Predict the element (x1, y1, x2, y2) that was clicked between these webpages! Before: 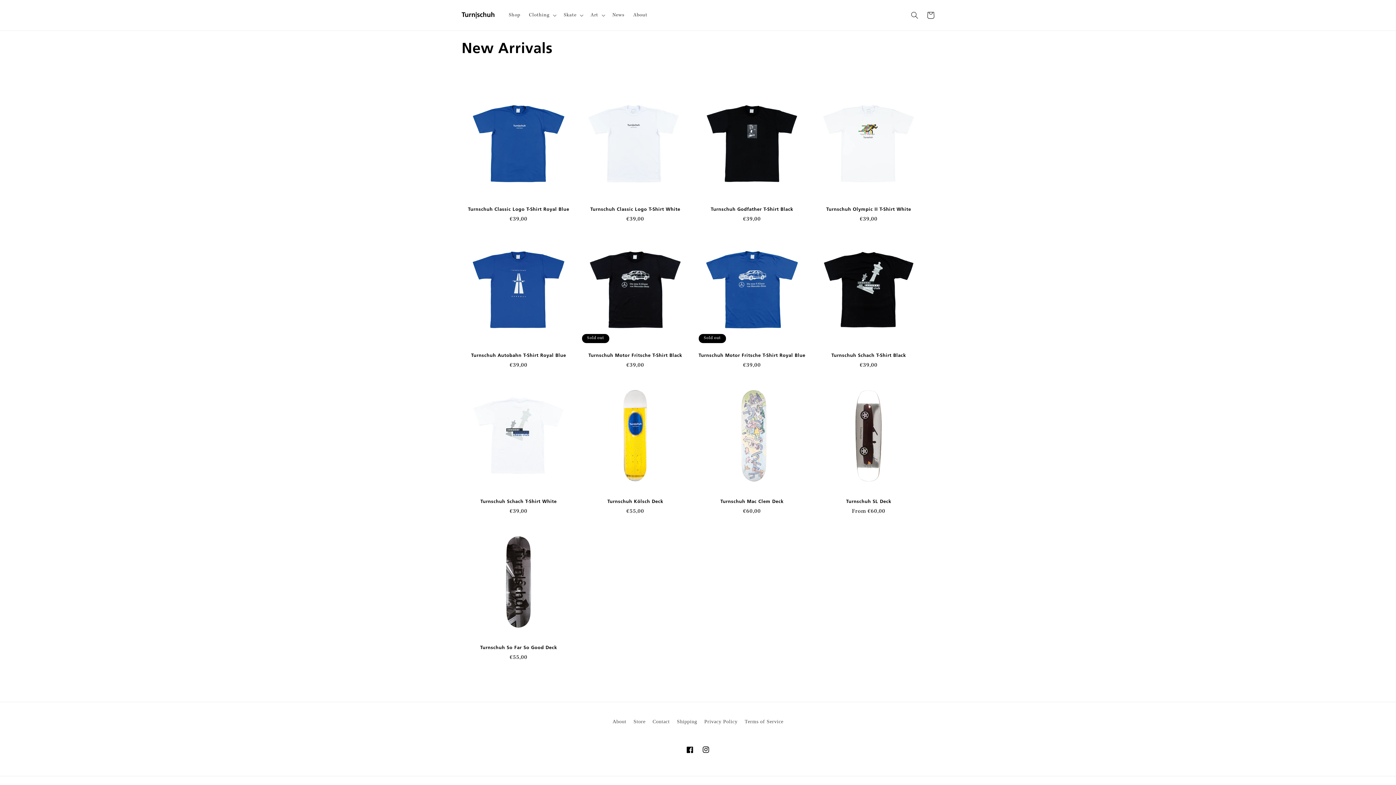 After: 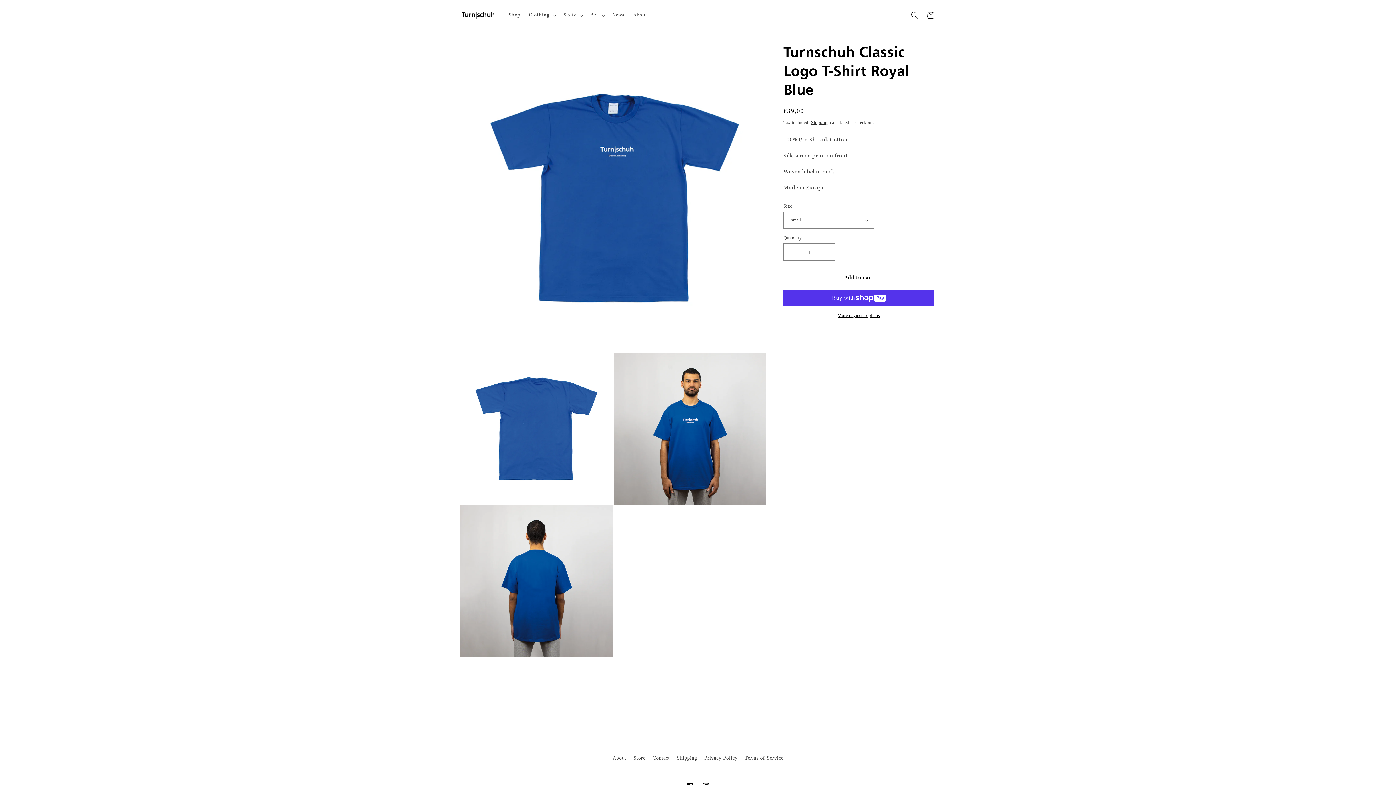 Action: bbox: (461, 206, 575, 212) label: Turnschuh Classic Logo T-Shirt Royal Blue